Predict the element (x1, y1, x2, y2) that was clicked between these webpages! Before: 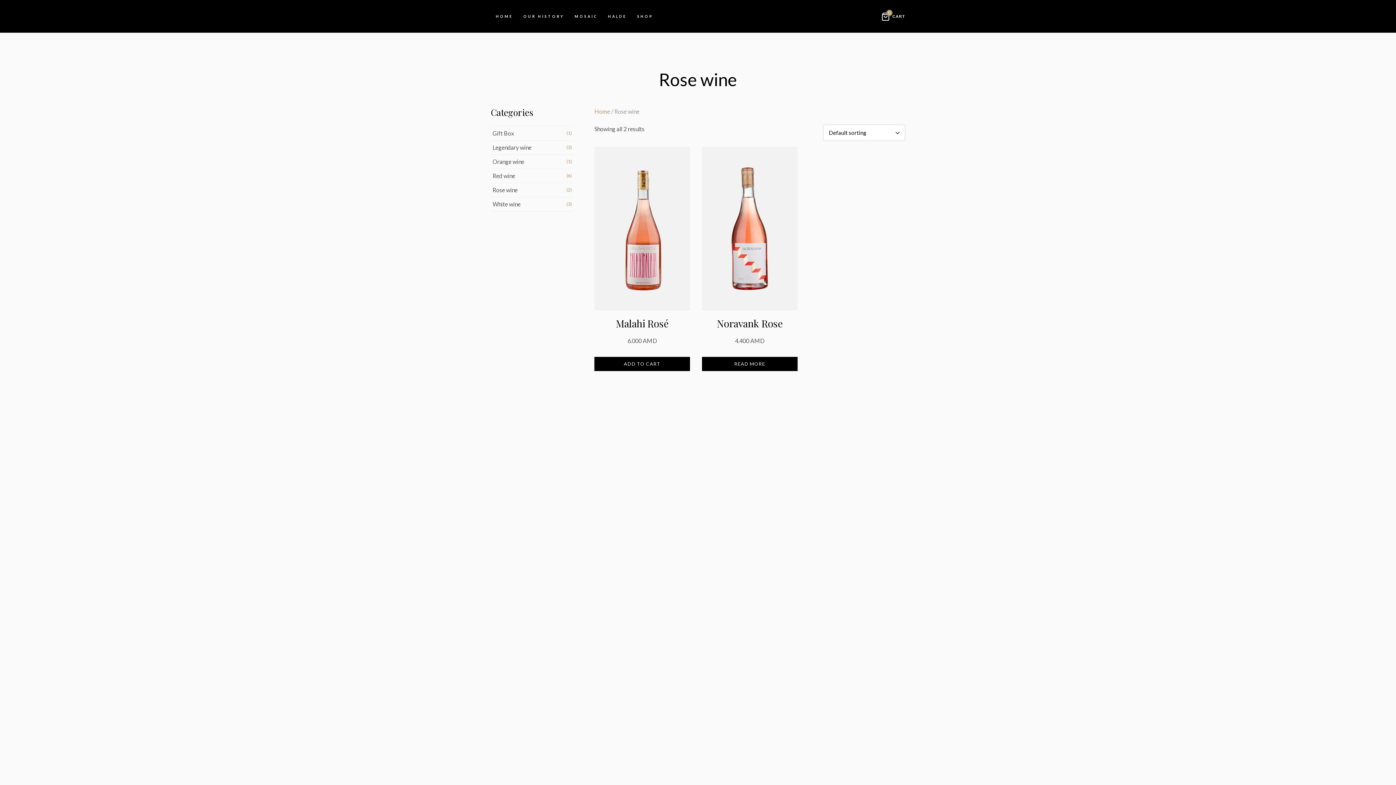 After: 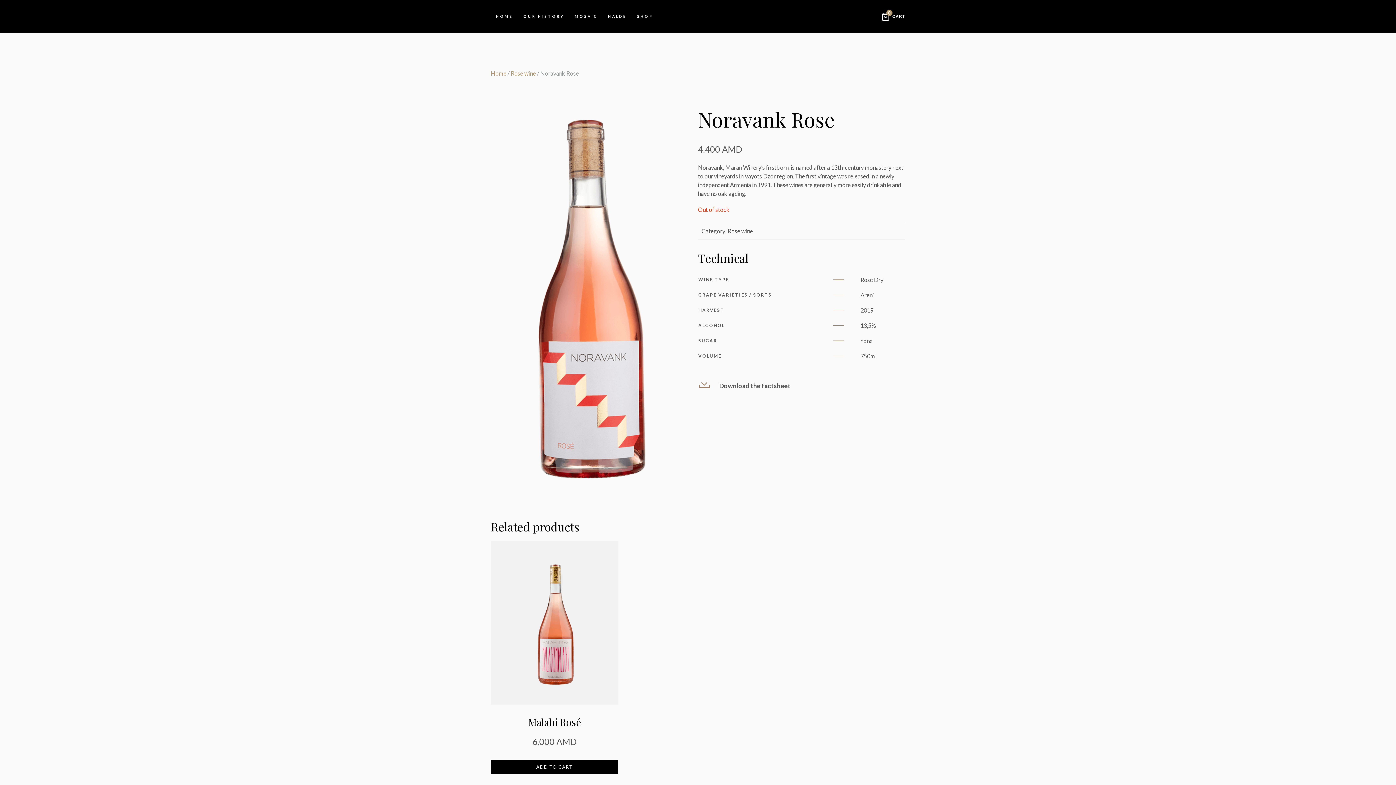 Action: label: Noravank Rose
4.400 AMD bbox: (702, 146, 797, 345)